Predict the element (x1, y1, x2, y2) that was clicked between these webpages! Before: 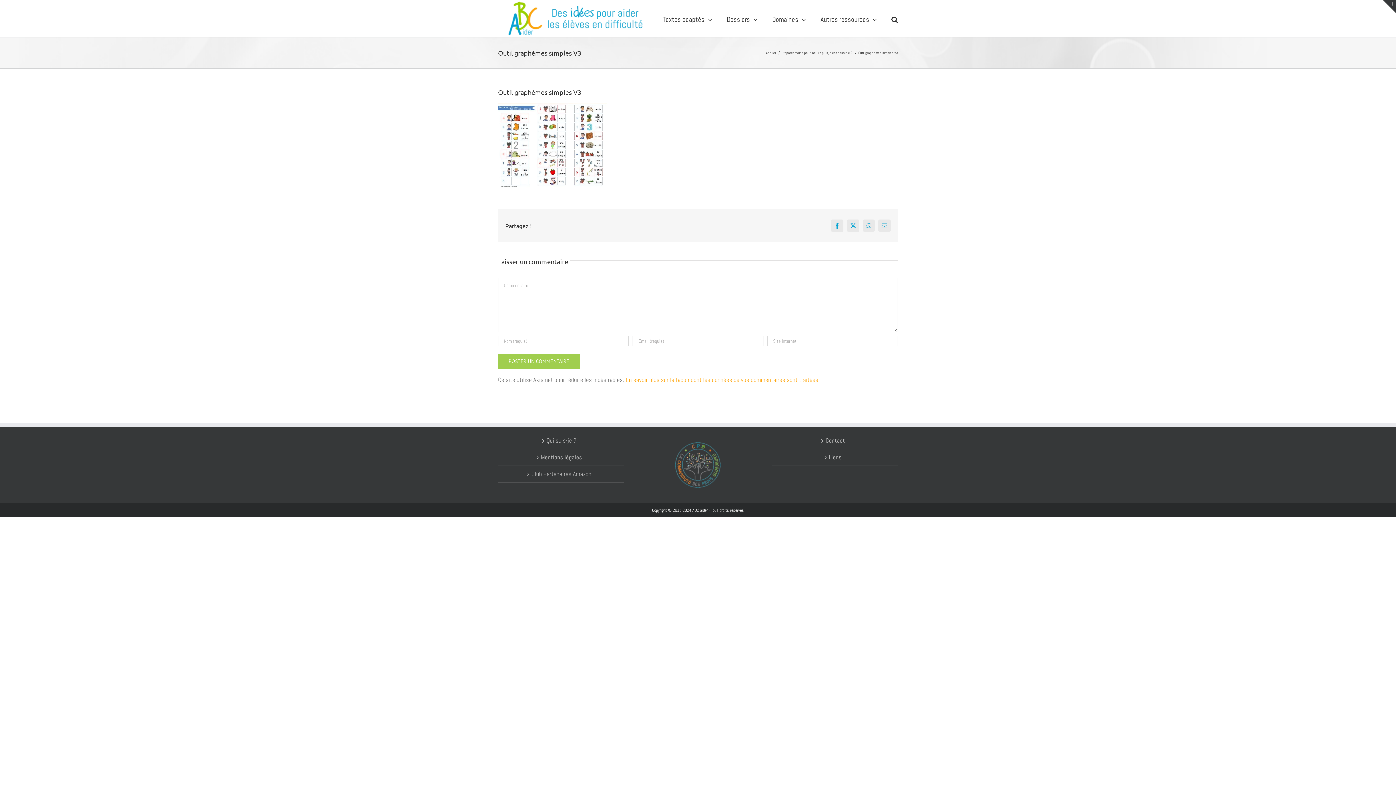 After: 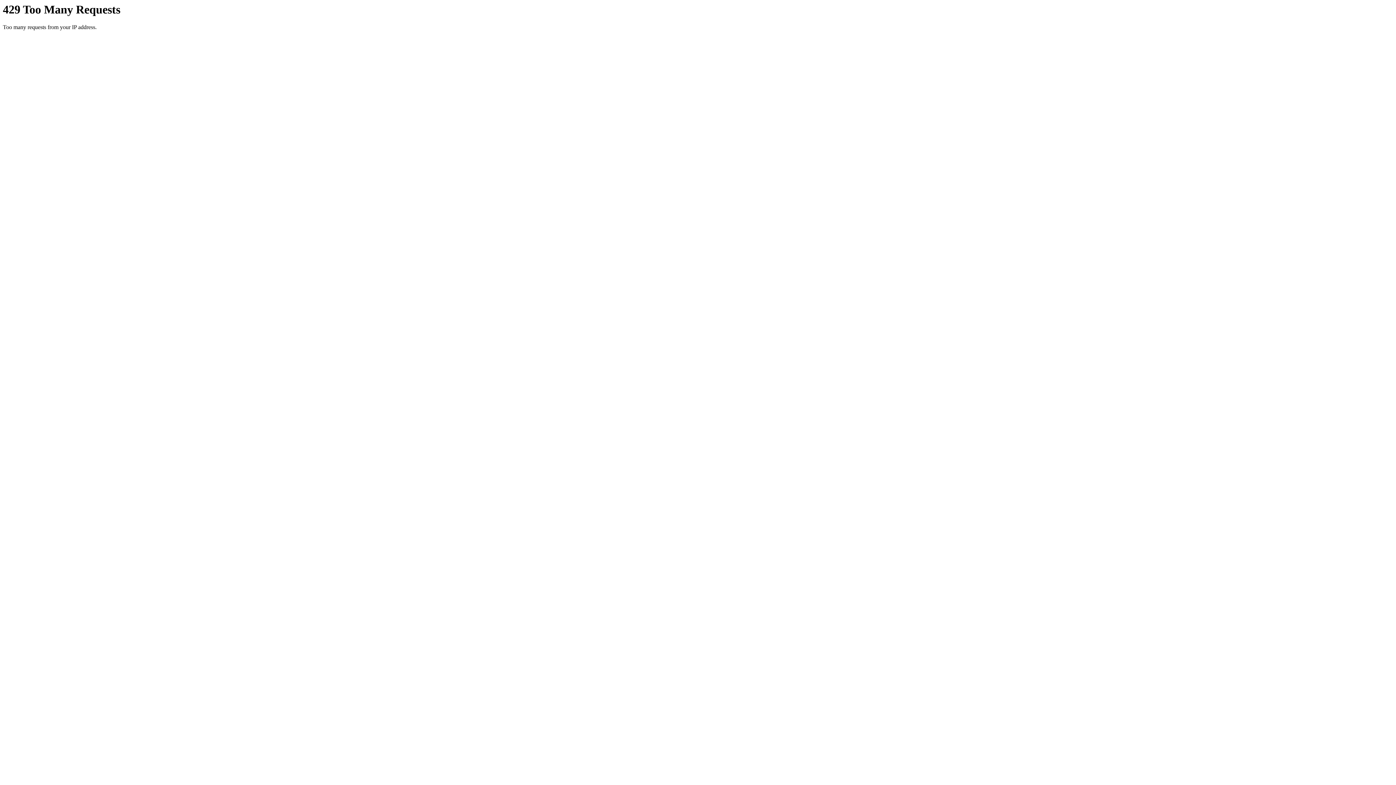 Action: label: Liens bbox: (776, 452, 894, 462)